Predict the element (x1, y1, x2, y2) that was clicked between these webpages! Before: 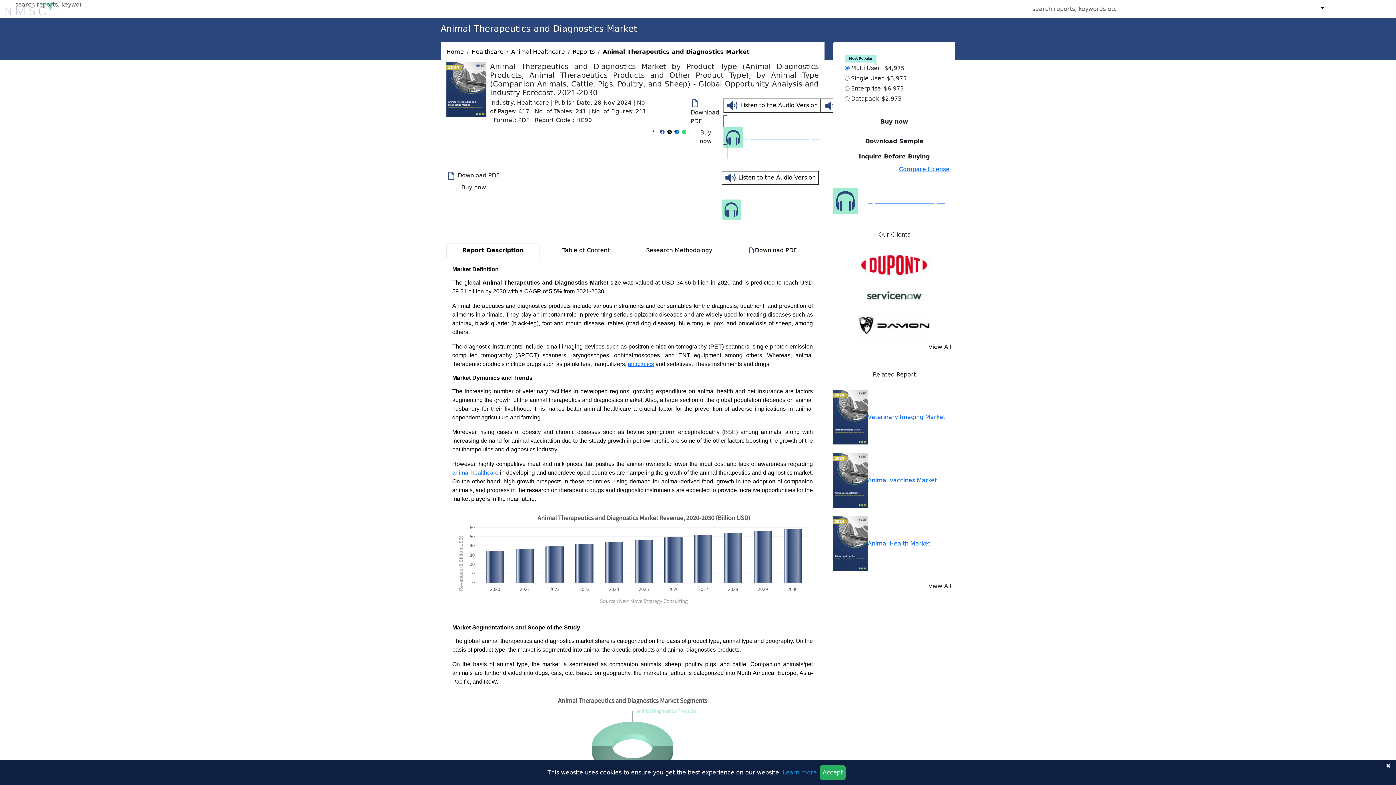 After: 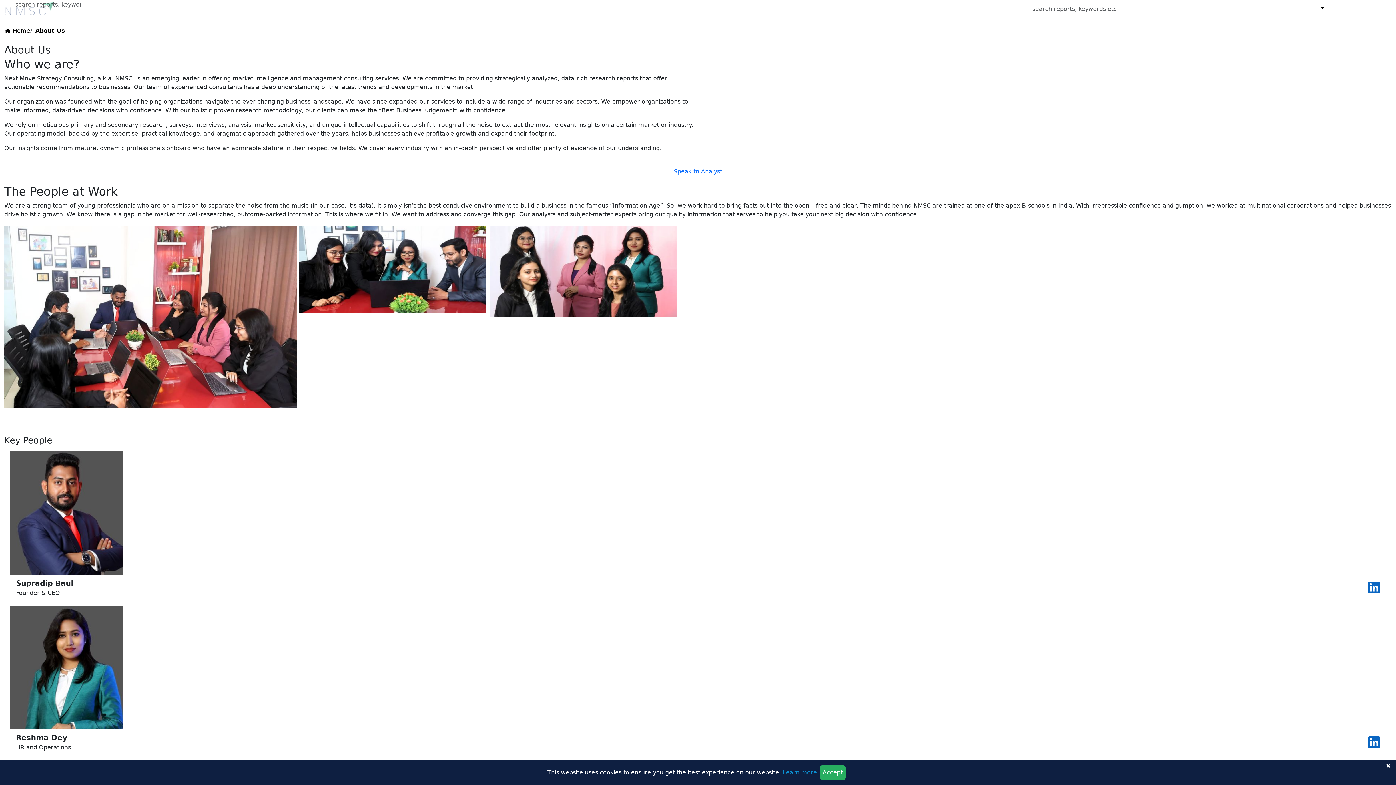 Action: bbox: (93, 1, 125, 16) label: About Us